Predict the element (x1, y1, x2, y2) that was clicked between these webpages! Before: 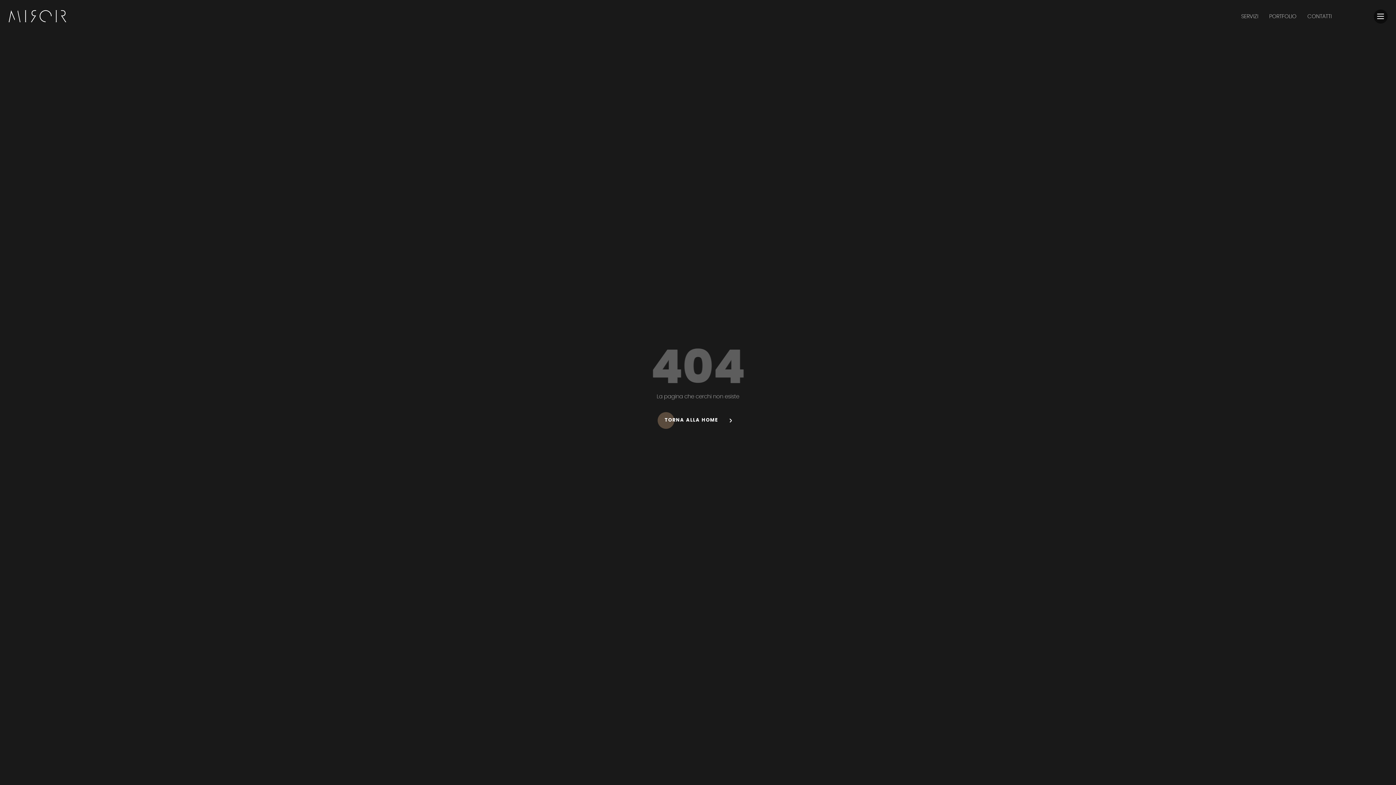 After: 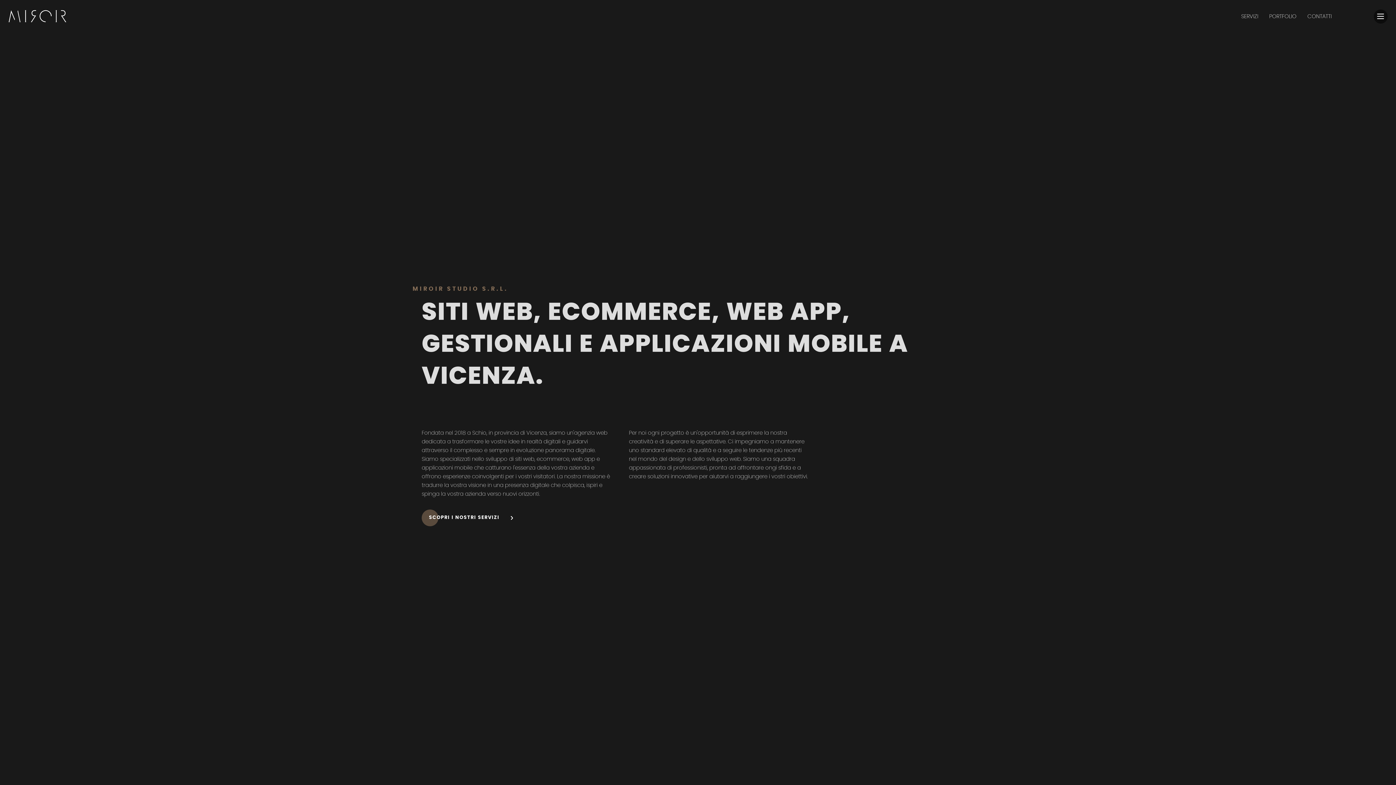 Action: bbox: (8, 10, 66, 23)